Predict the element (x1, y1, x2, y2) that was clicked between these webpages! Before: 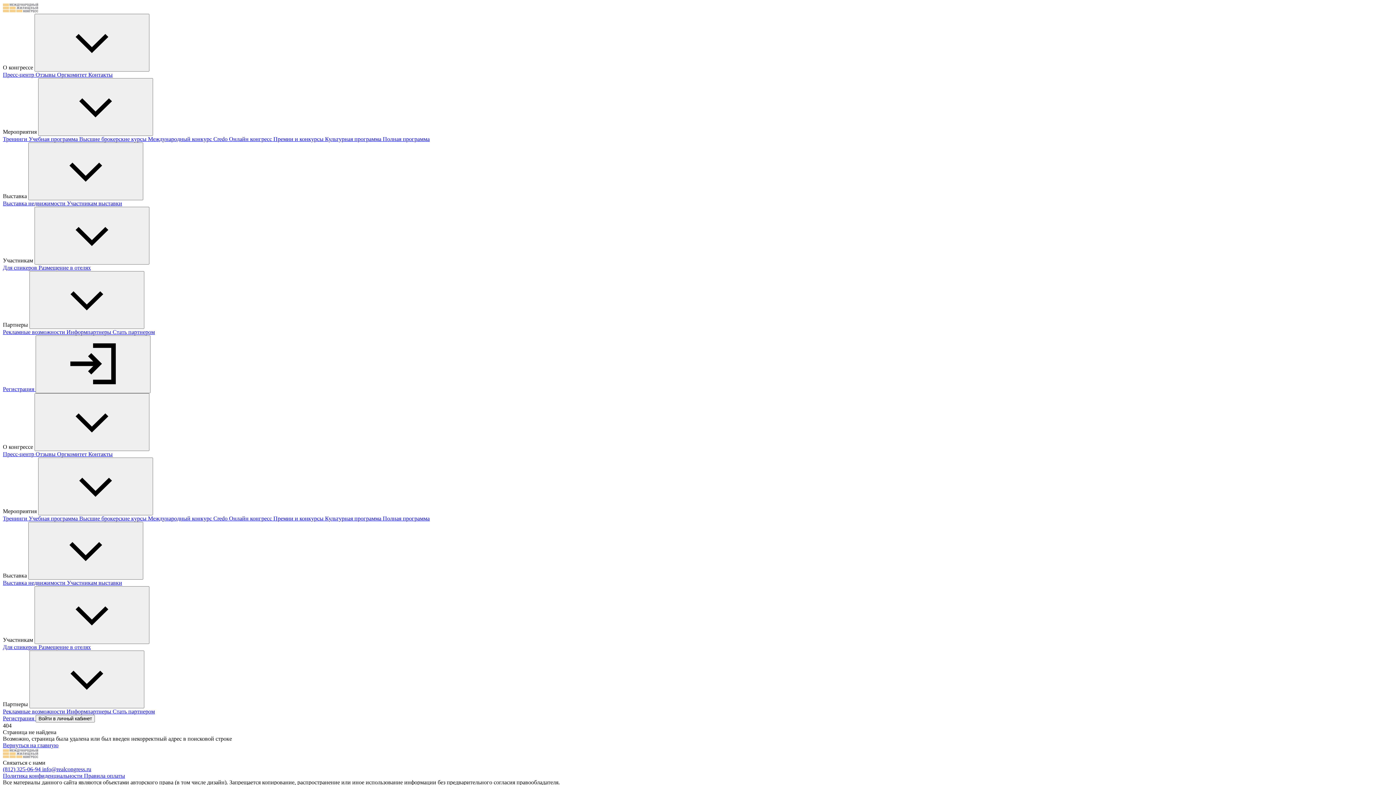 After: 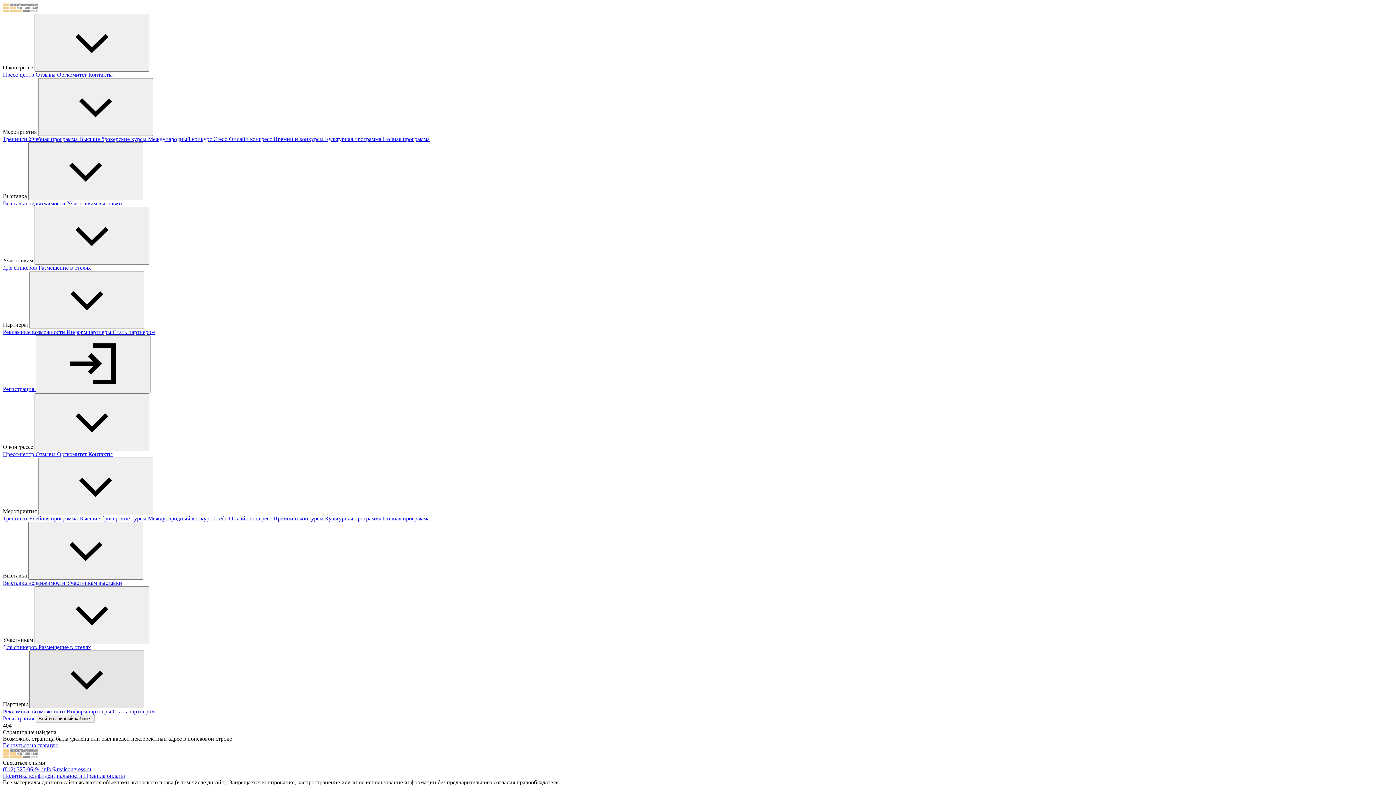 Action: bbox: (29, 650, 144, 708)